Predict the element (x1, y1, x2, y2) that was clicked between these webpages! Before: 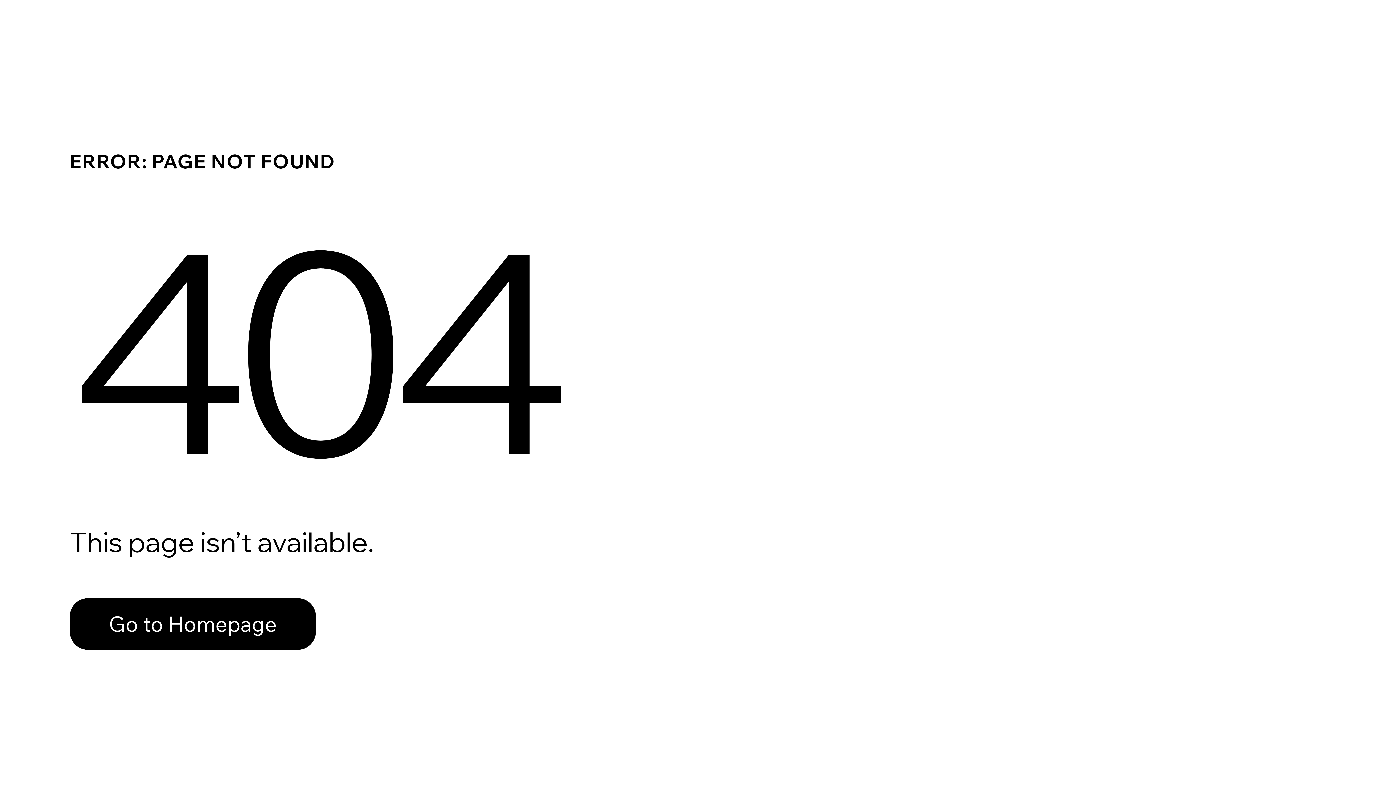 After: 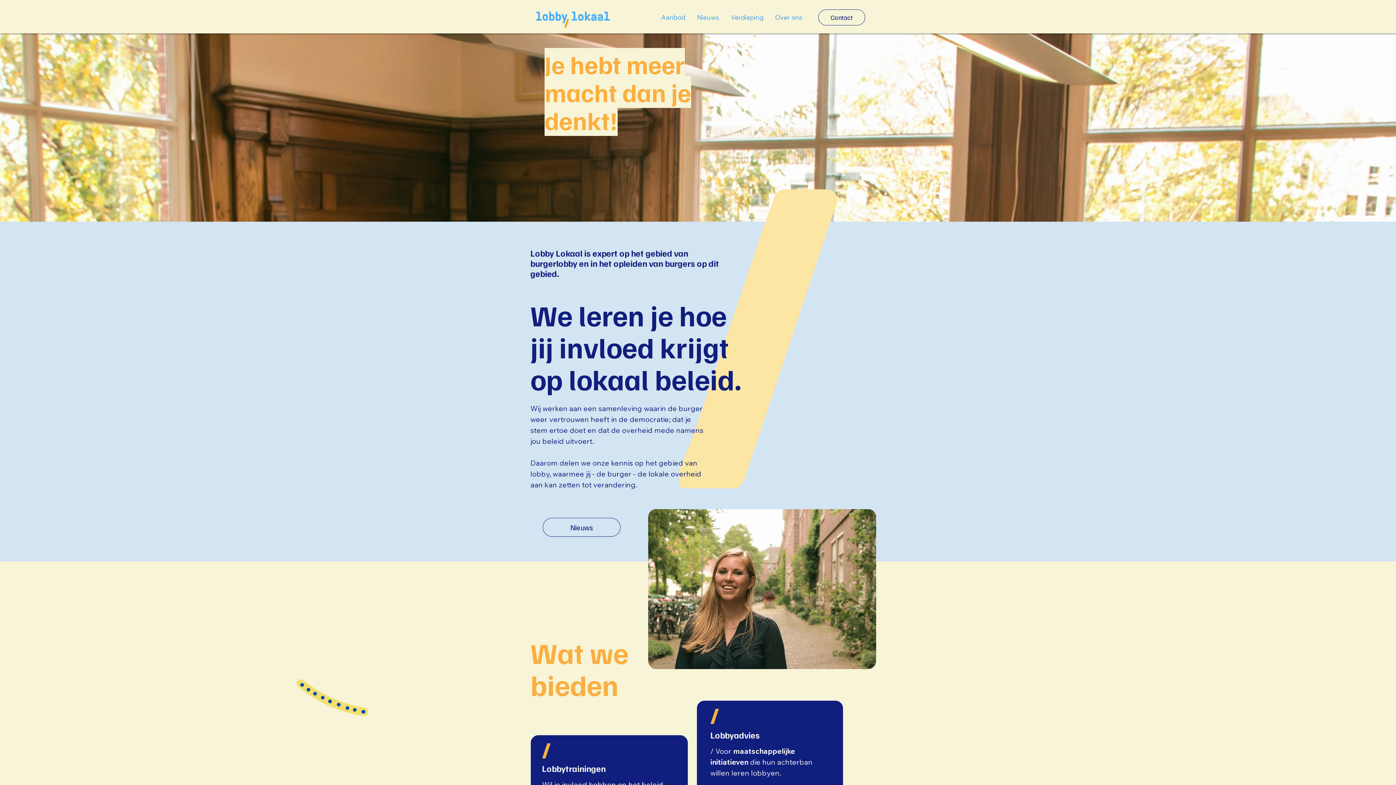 Action: label: Go to Homepage bbox: (69, 582, 768, 659)